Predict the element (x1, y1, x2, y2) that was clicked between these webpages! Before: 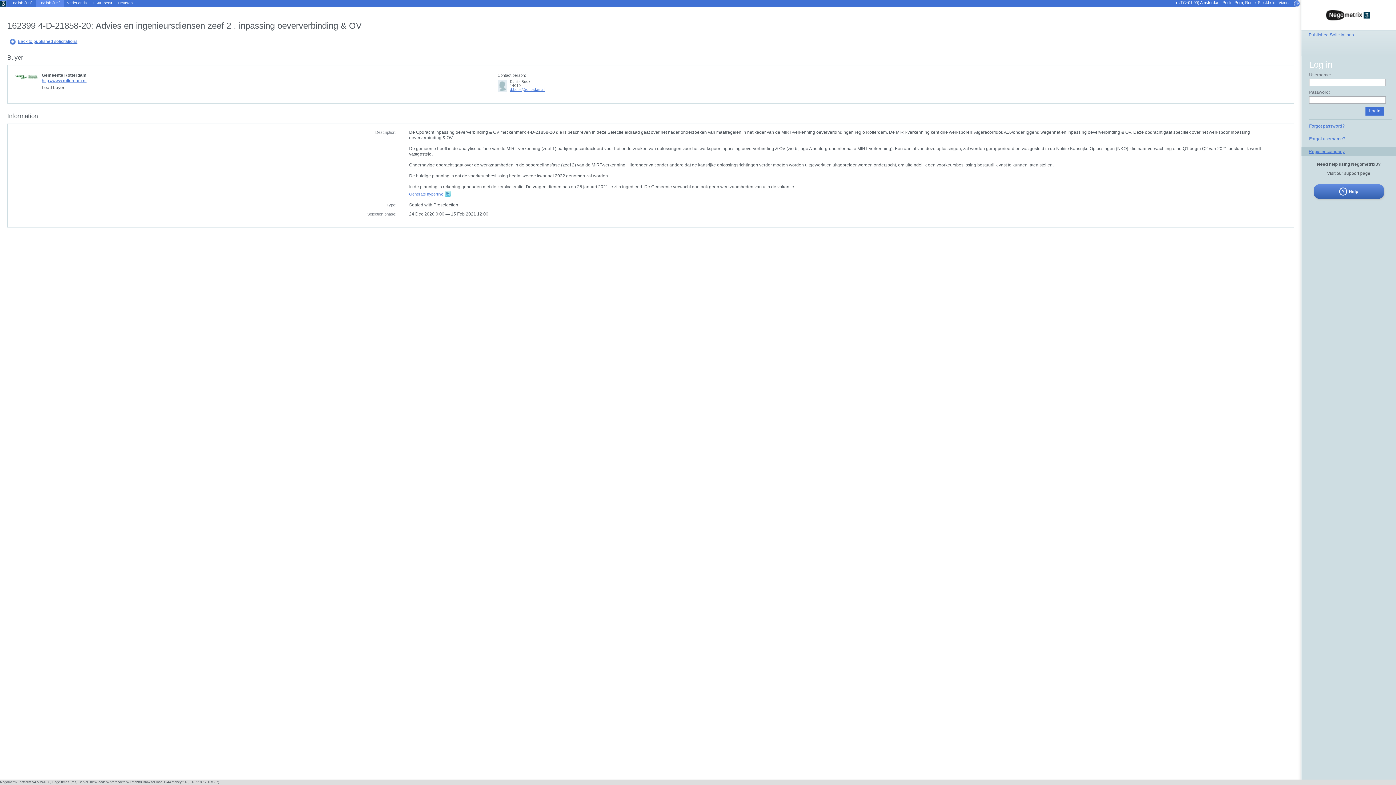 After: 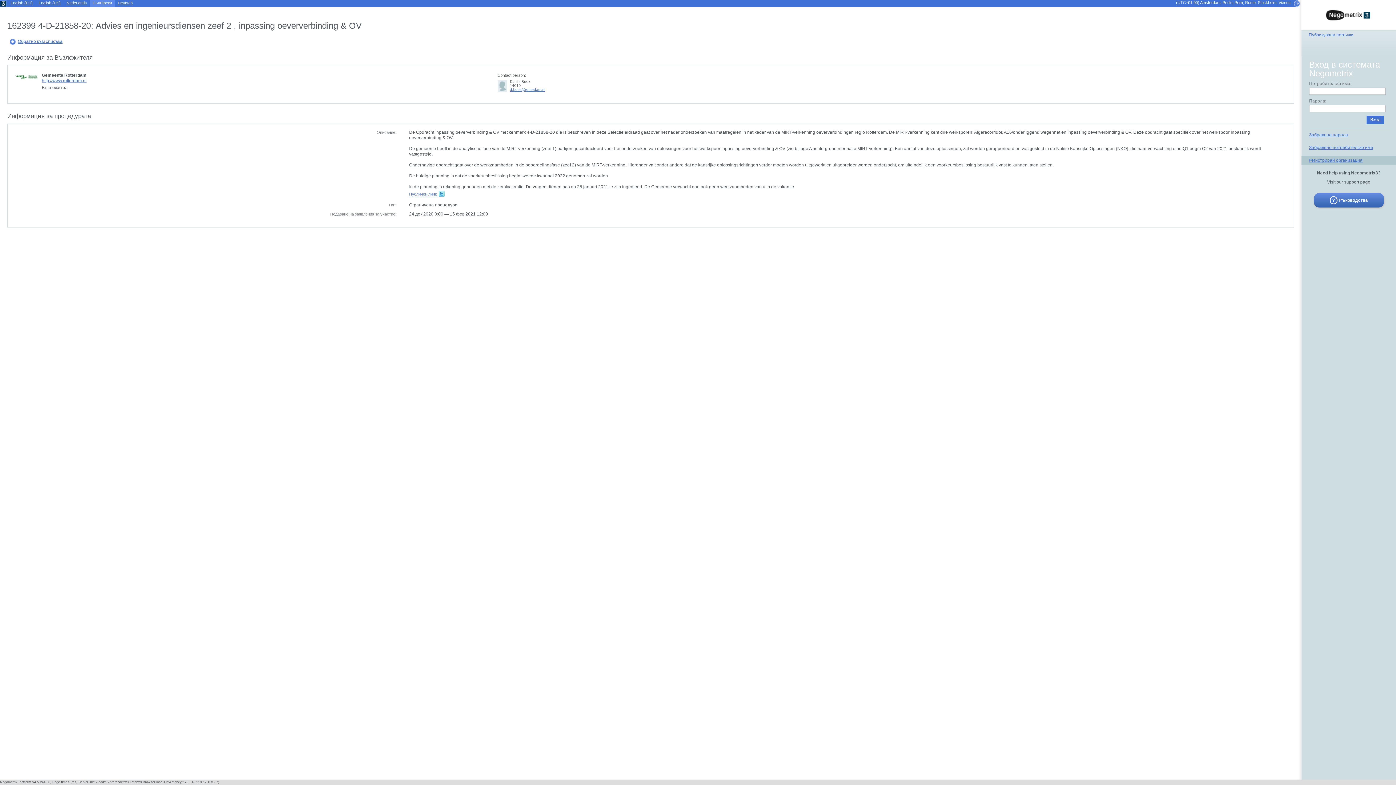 Action: label: Български bbox: (92, 0, 112, 5)